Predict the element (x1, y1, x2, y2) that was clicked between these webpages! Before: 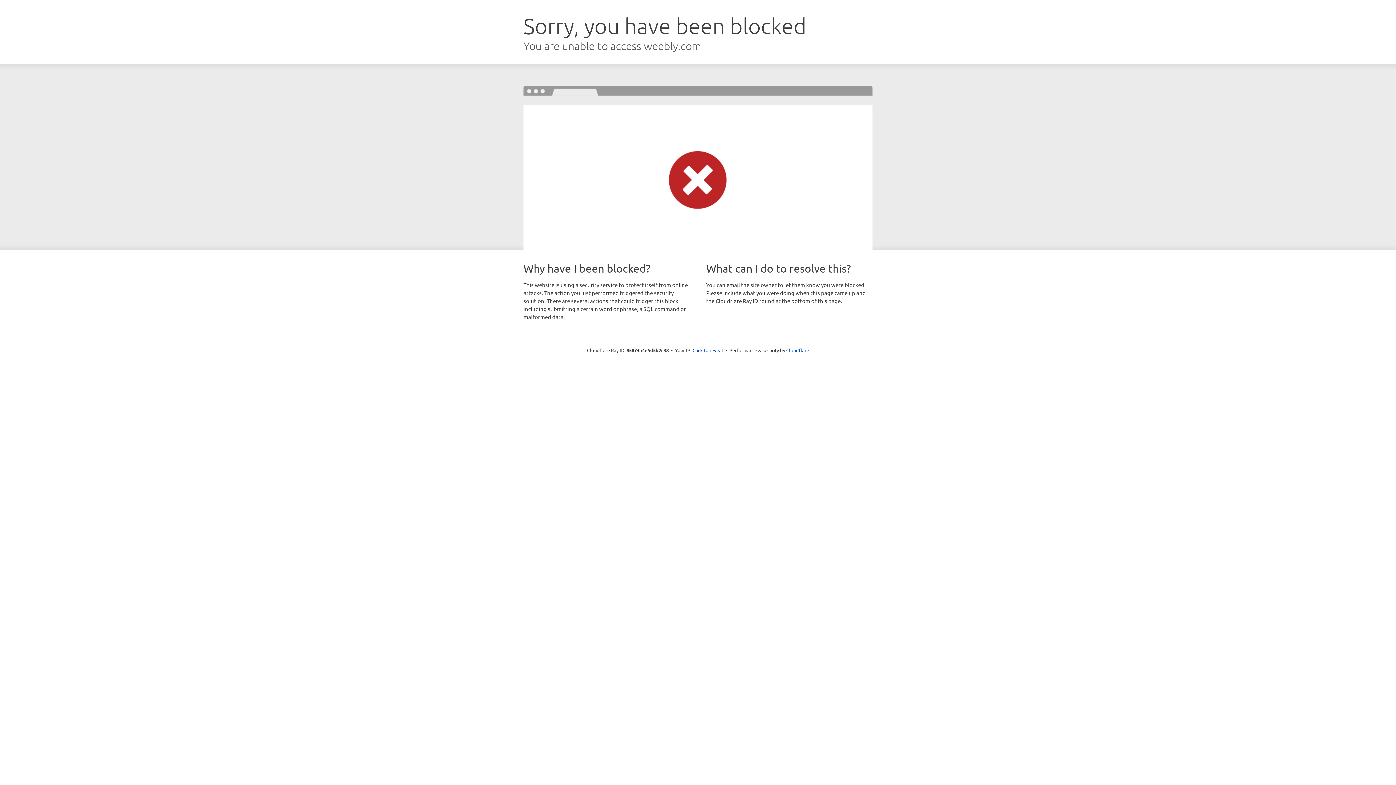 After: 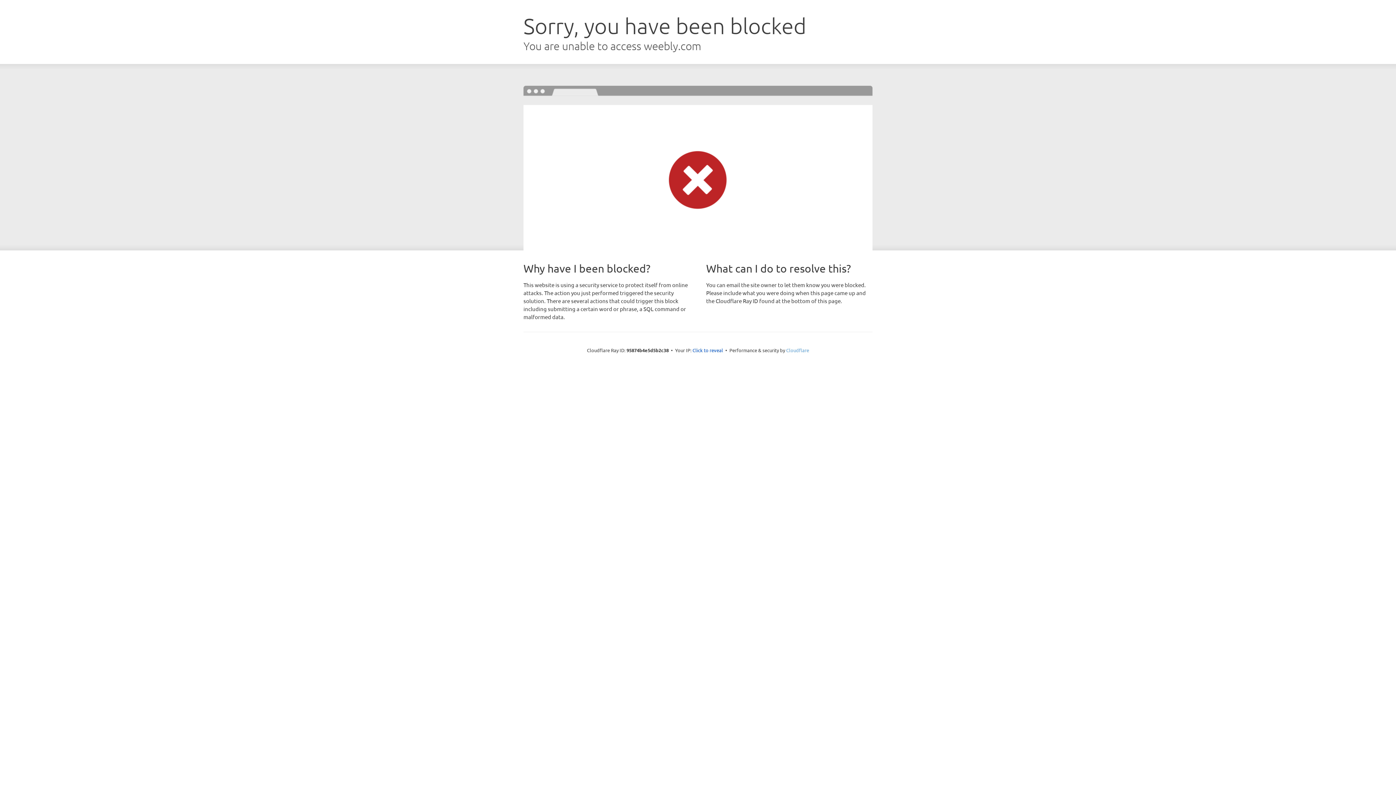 Action: bbox: (786, 347, 809, 353) label: Cloudflare